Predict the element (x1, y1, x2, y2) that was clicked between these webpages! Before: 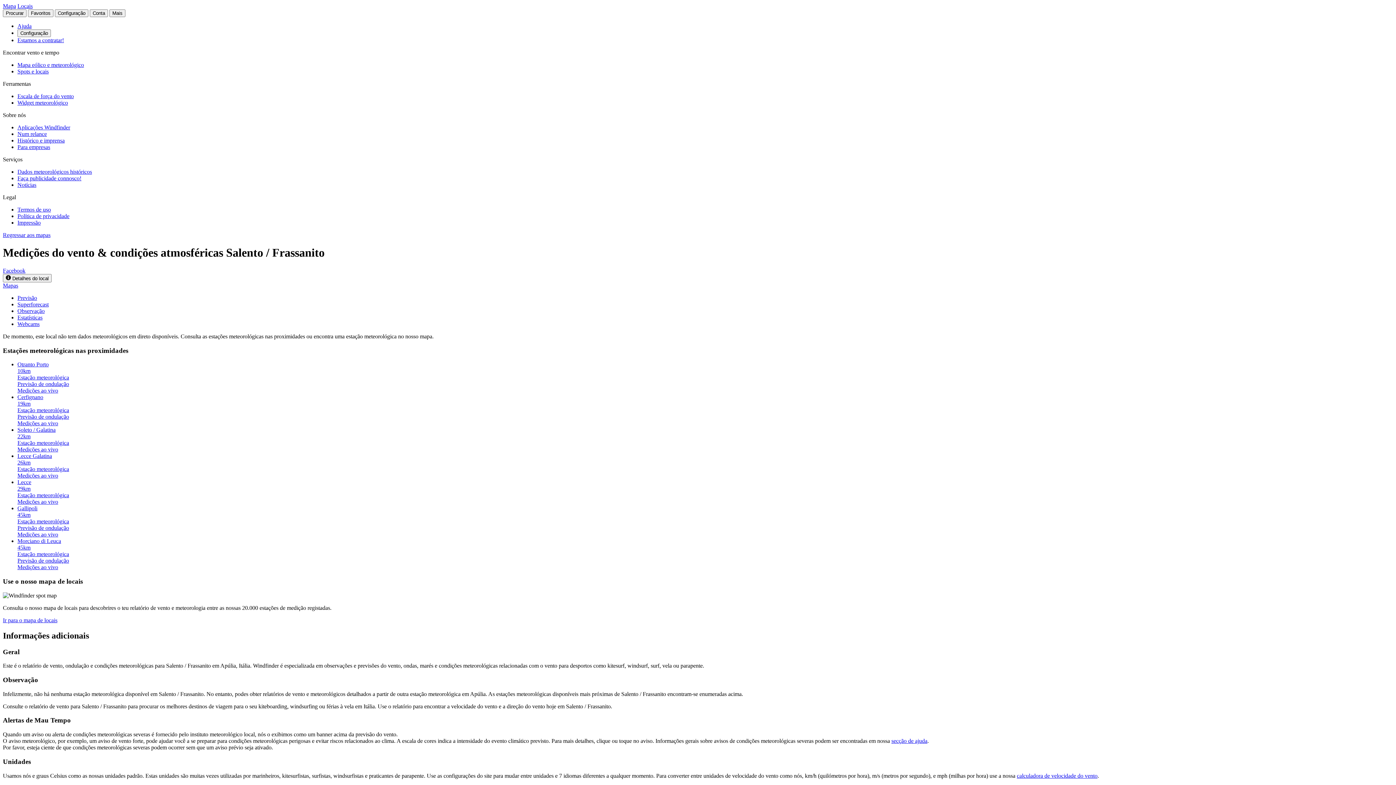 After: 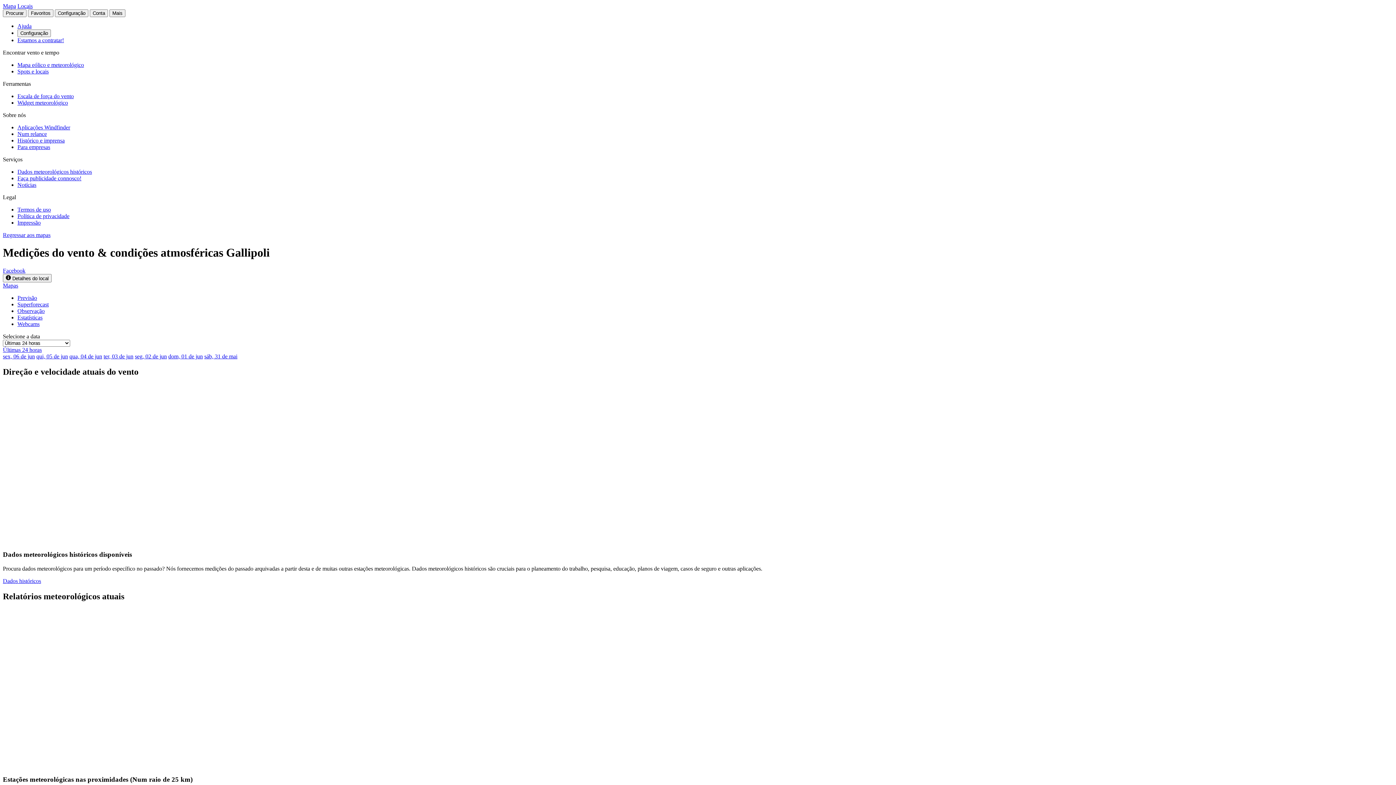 Action: label: Gallipoli
45km
Estação meteorológica
Previsão de ondulação
Medições ao vivo bbox: (17, 505, 1393, 538)